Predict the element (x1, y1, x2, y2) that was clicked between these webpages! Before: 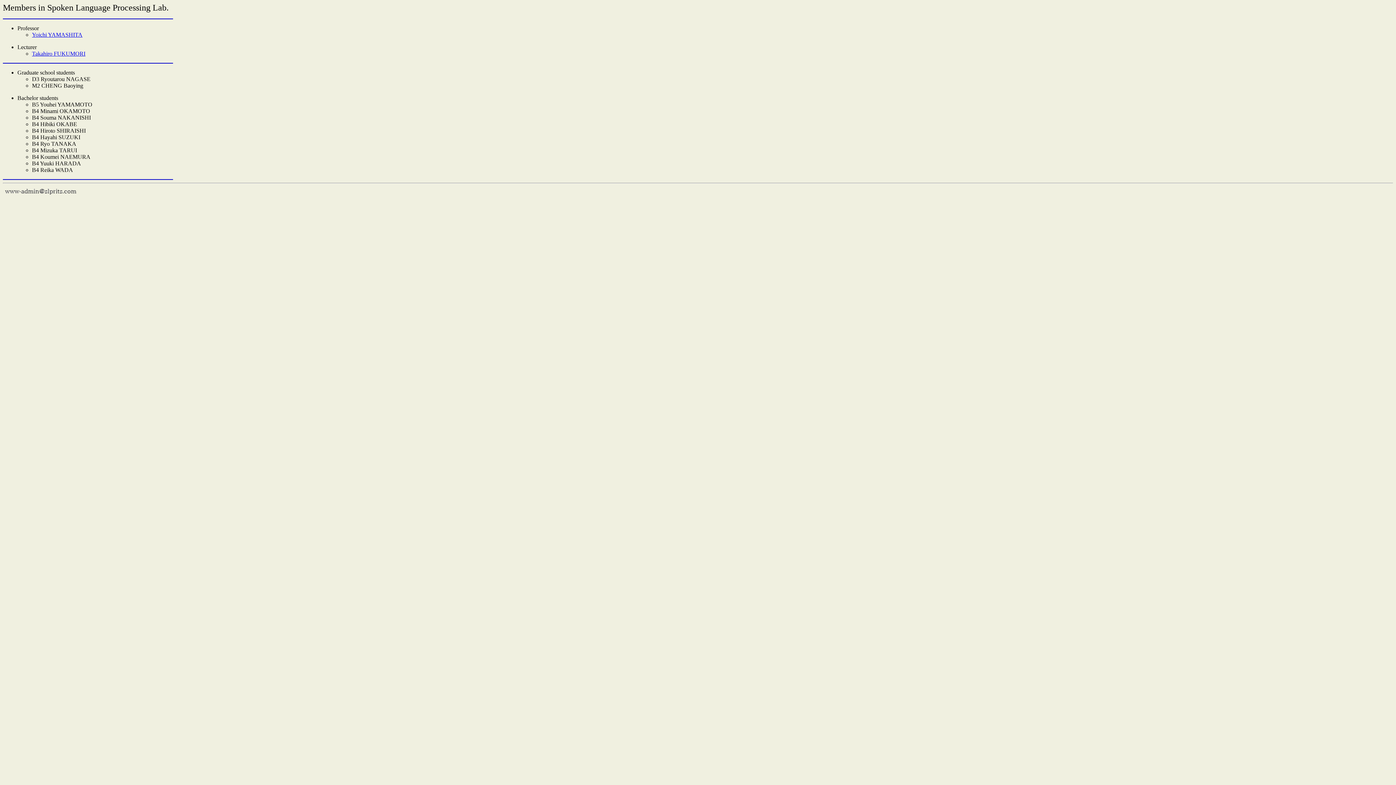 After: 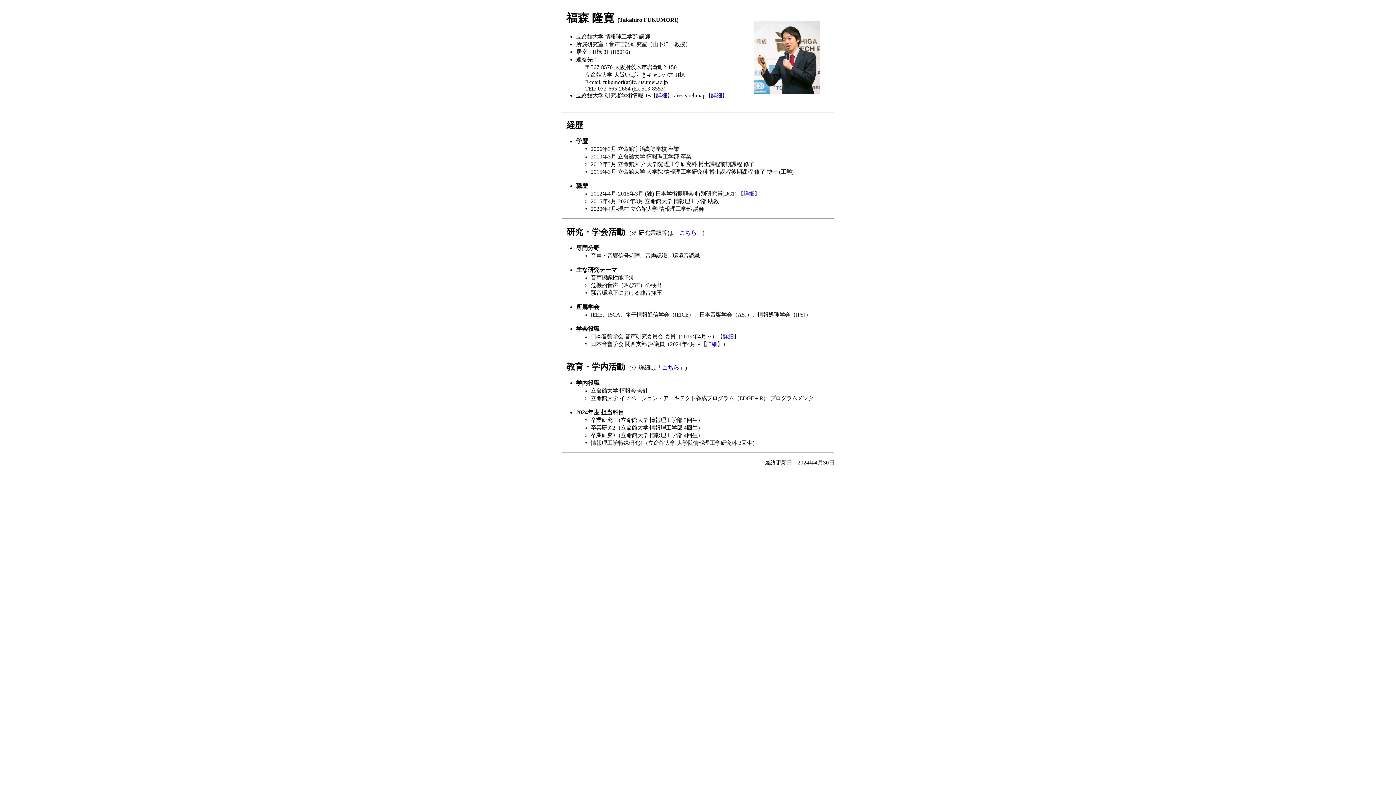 Action: bbox: (32, 50, 85, 56) label: Takahiro FUKUMORI